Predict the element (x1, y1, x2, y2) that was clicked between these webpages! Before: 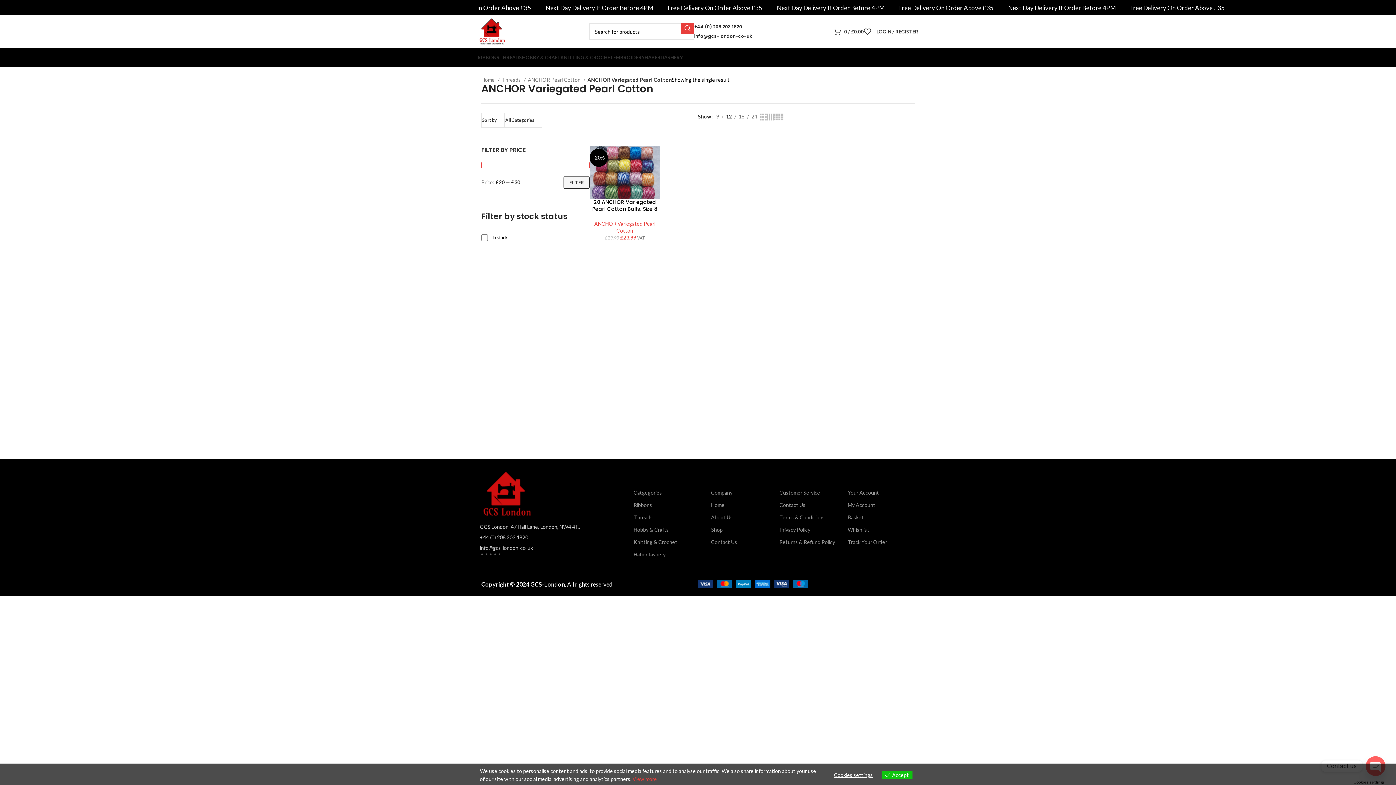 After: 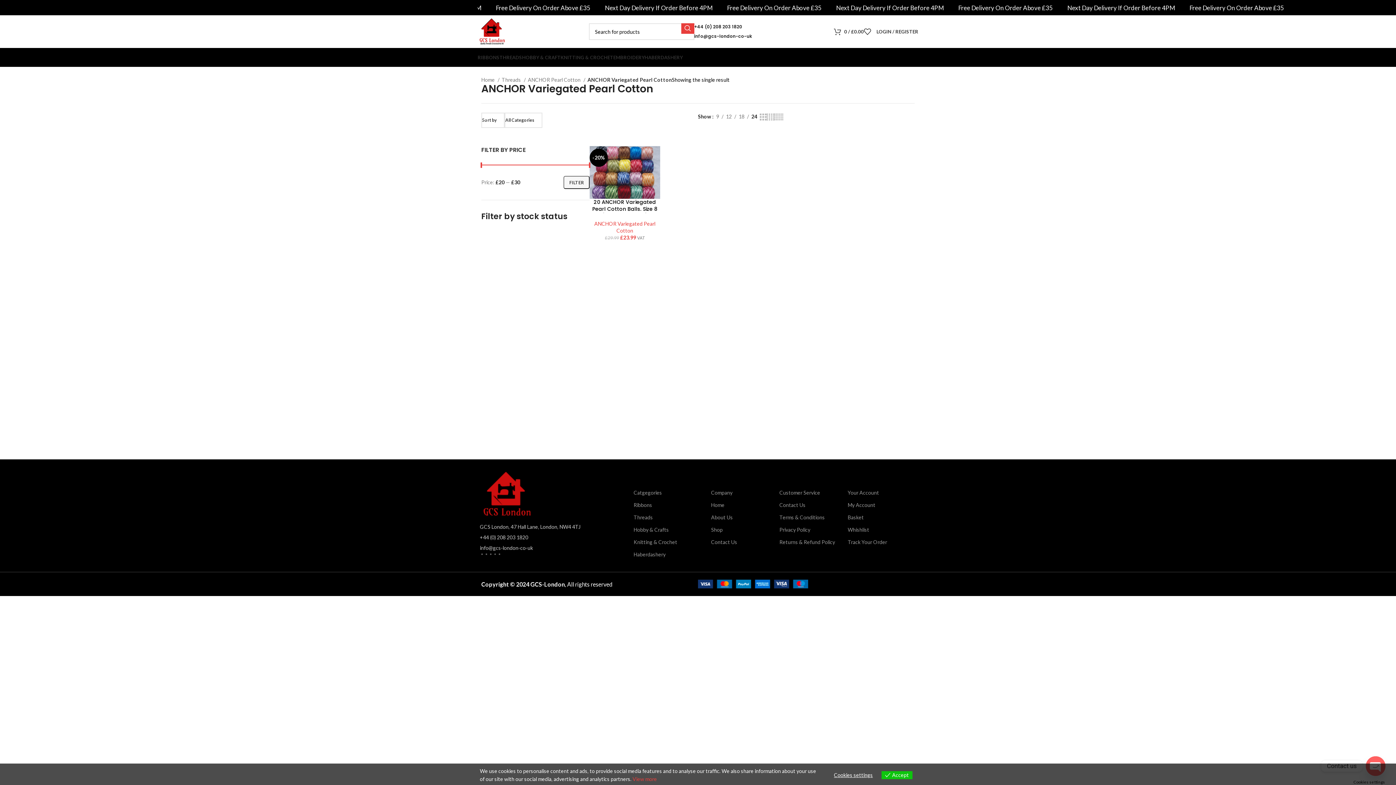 Action: label: 24 bbox: (749, 112, 760, 120)